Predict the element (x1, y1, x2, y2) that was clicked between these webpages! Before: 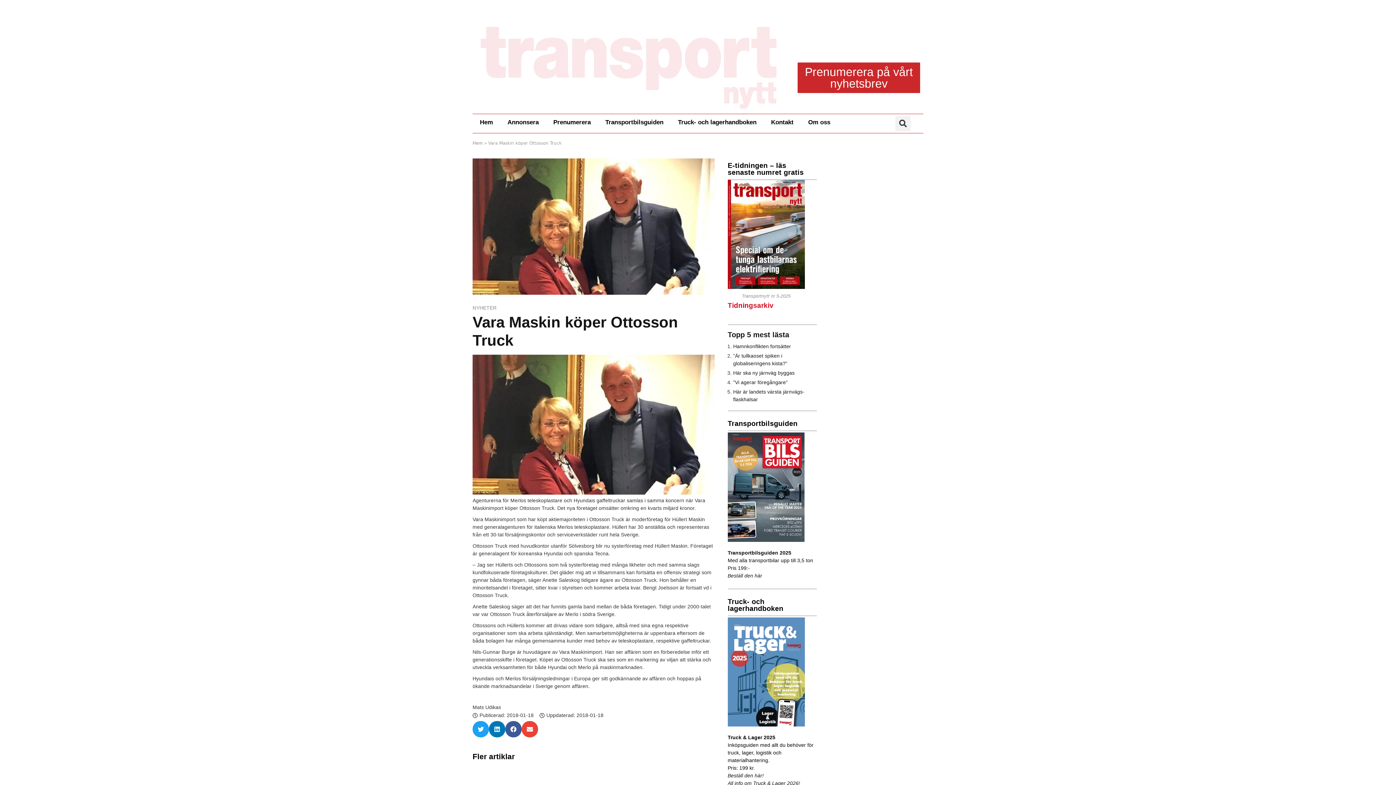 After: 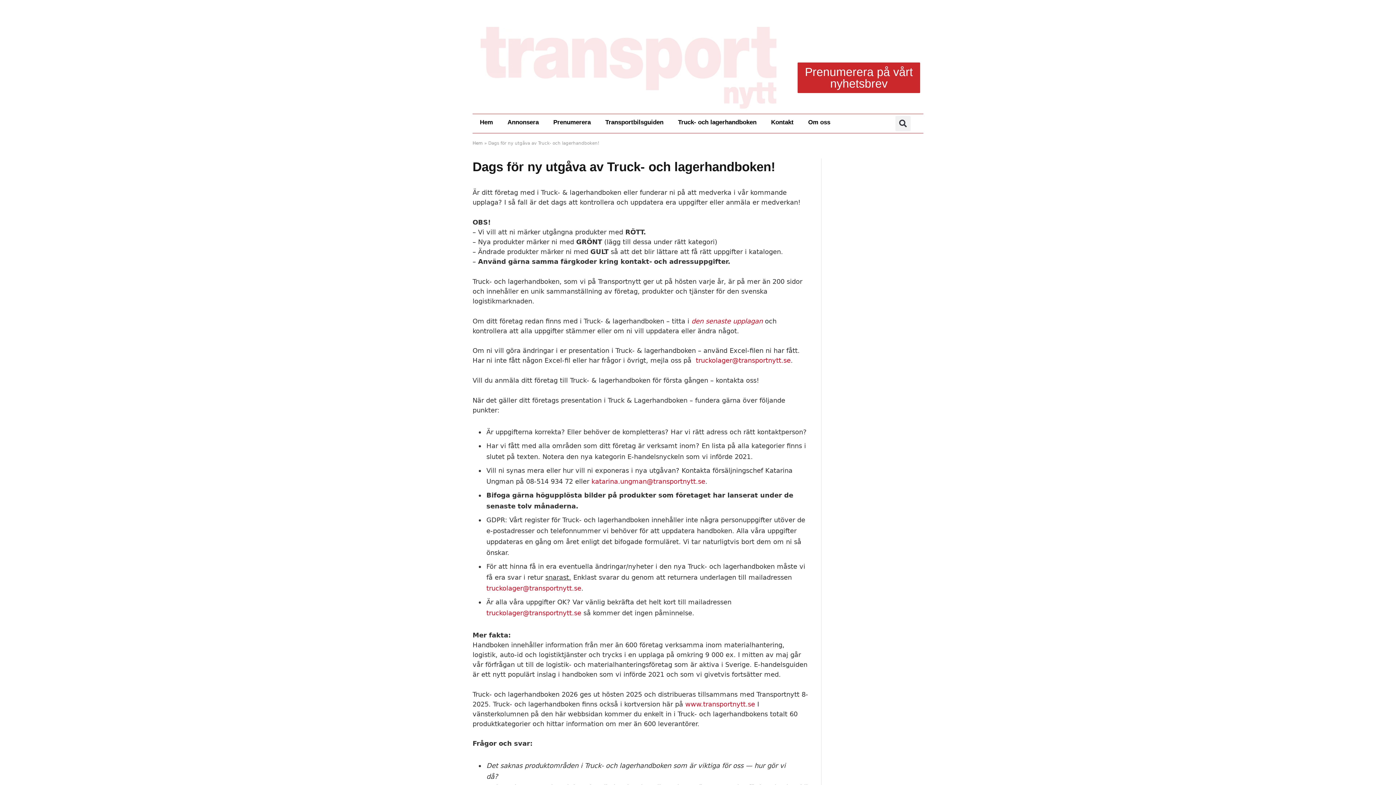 Action: bbox: (727, 780, 800, 786) label: All info om Truck & Lager 2026!